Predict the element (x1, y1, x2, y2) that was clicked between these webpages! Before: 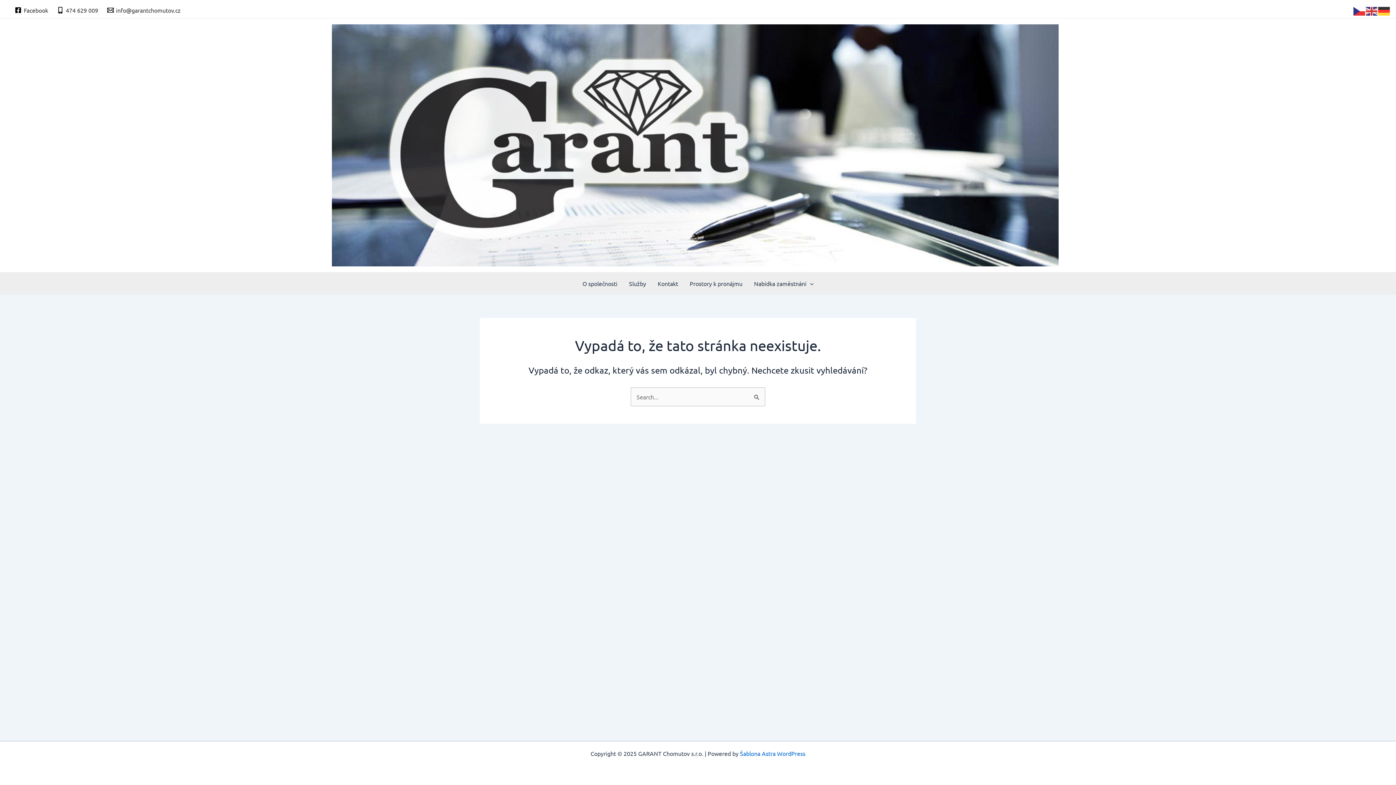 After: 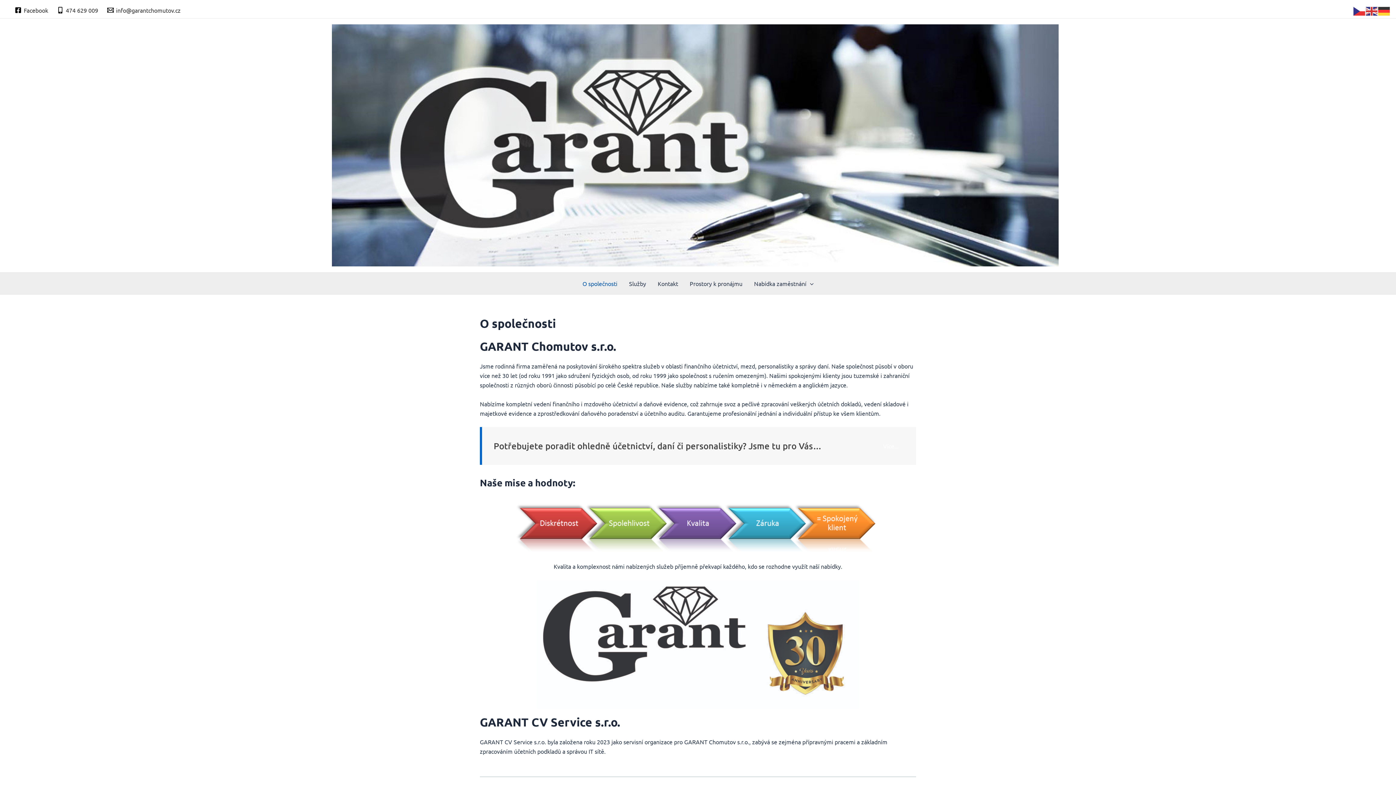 Action: label: O společnosti bbox: (576, 272, 623, 294)